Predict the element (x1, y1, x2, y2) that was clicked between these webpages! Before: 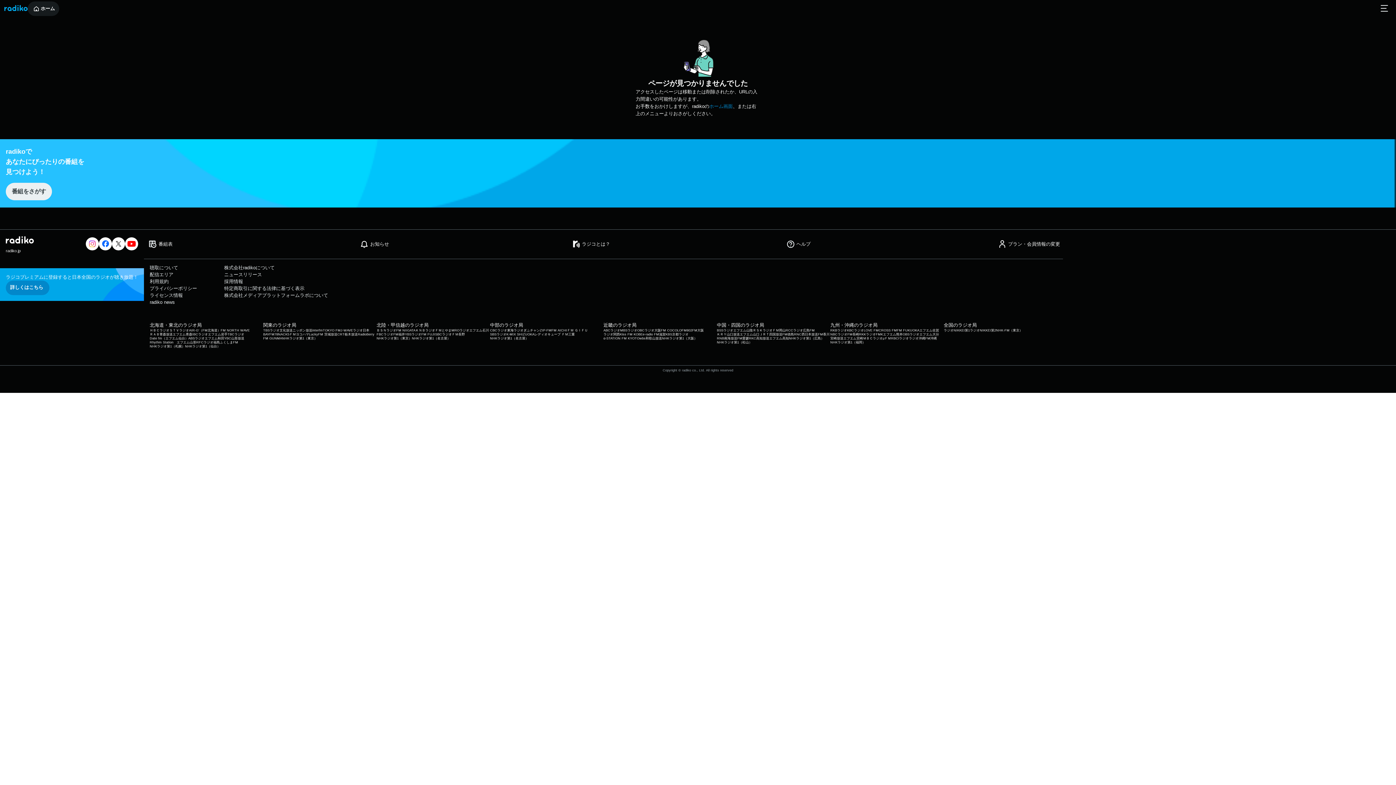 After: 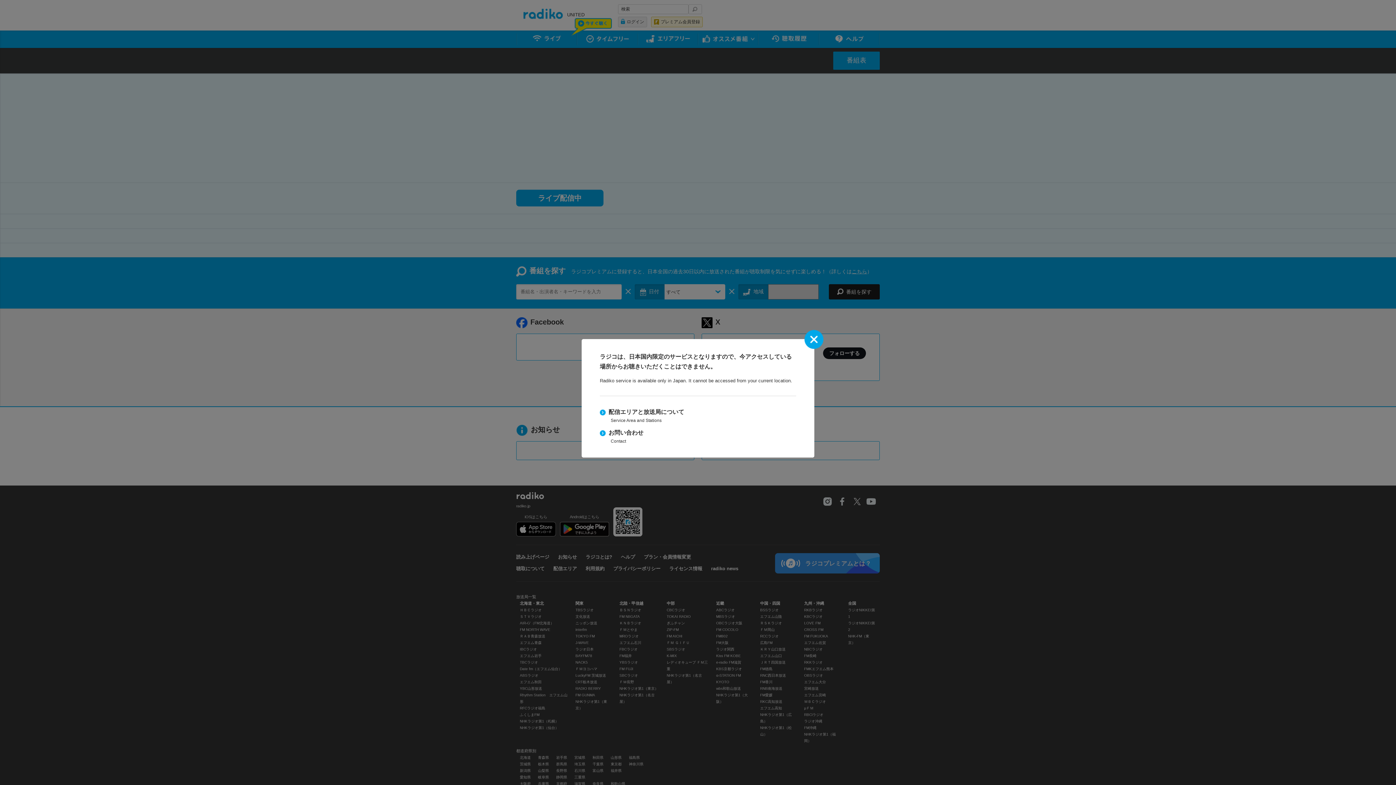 Action: bbox: (224, 264, 1057, 271) label: 株式会社radikoについて